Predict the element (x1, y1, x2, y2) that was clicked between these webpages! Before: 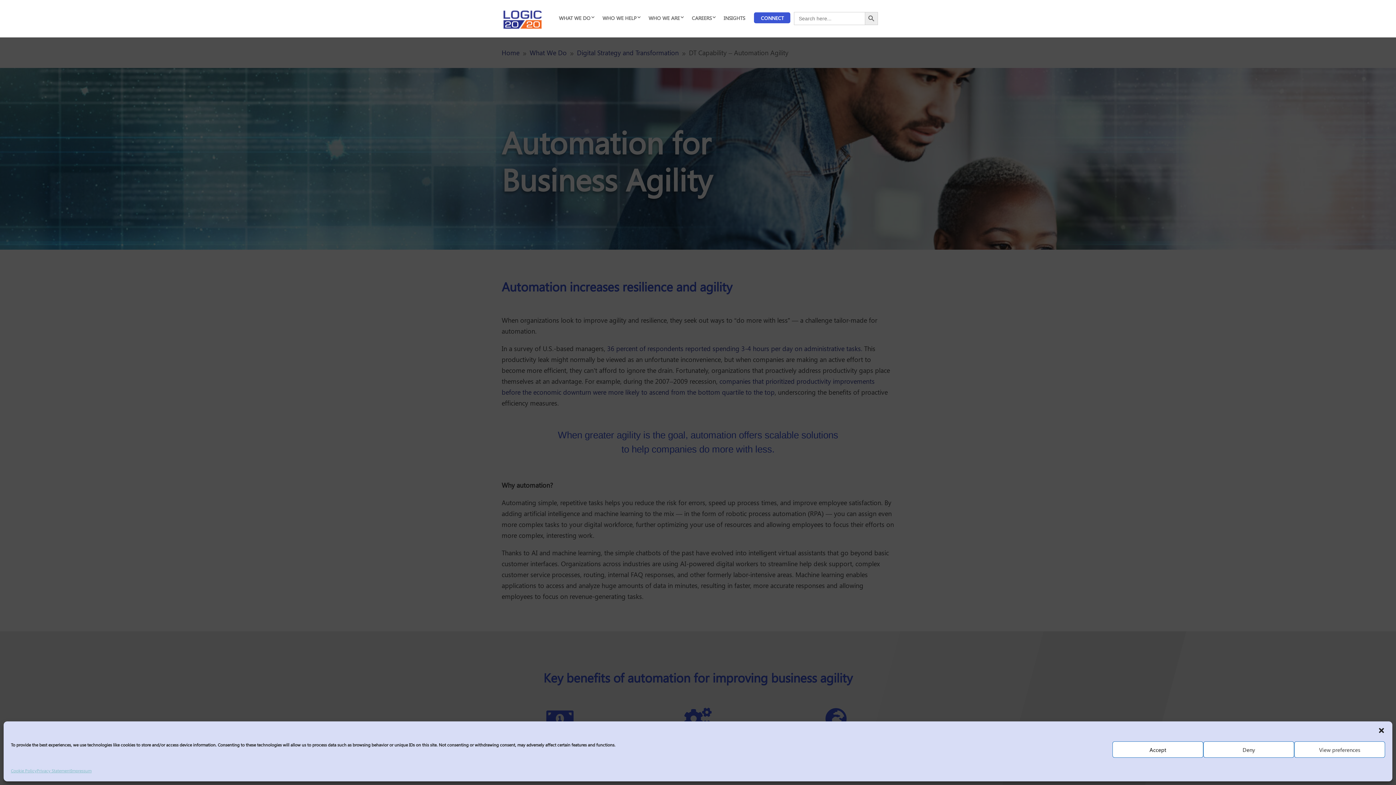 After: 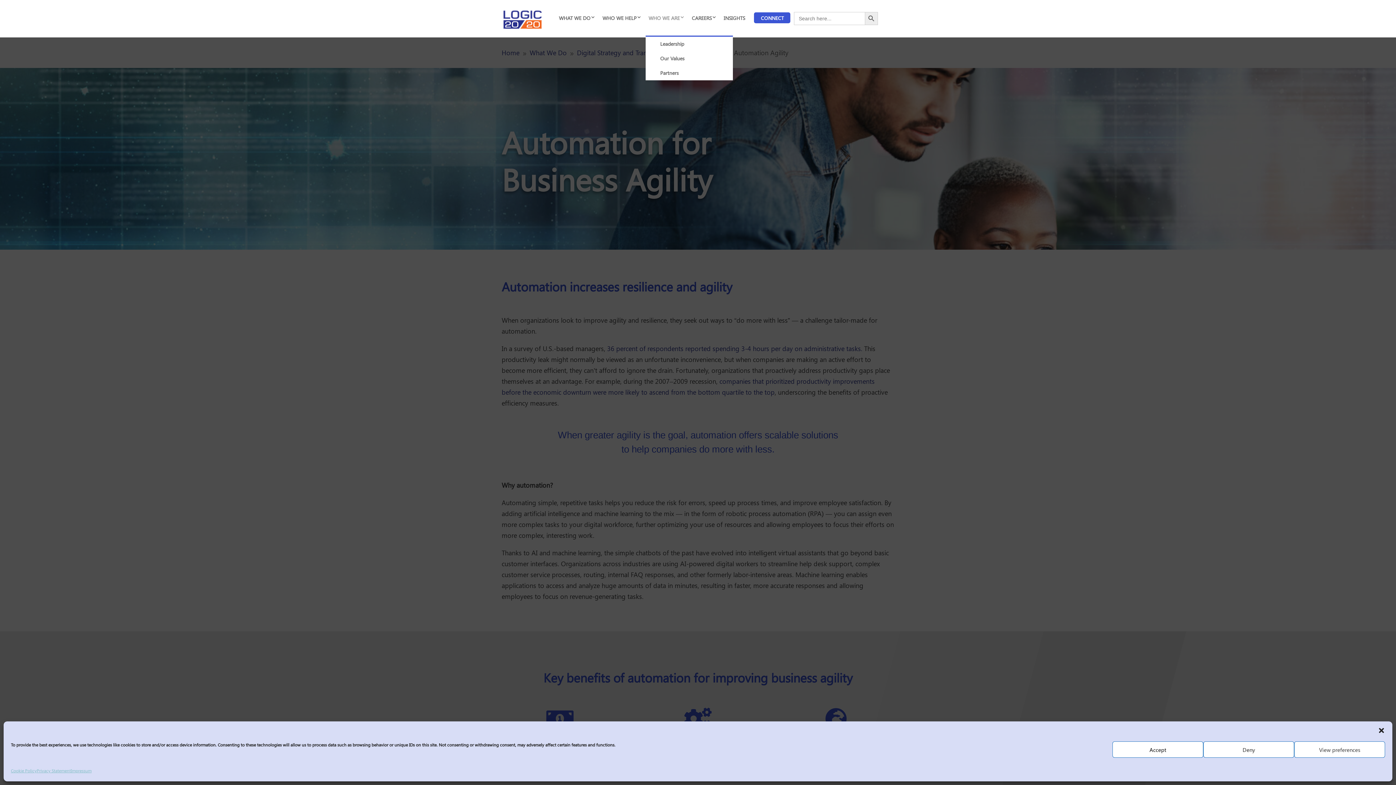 Action: bbox: (645, 12, 685, 23) label: WHO WE ARE